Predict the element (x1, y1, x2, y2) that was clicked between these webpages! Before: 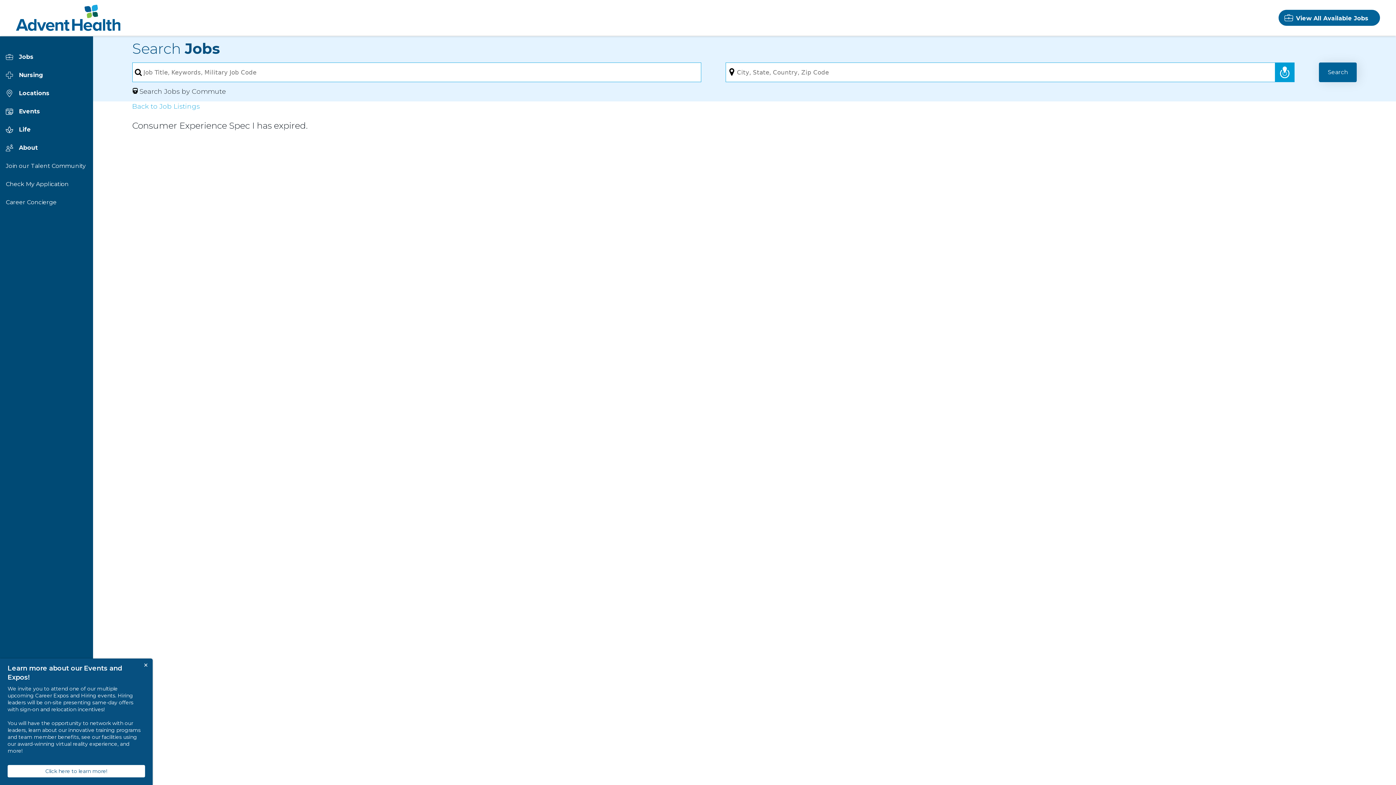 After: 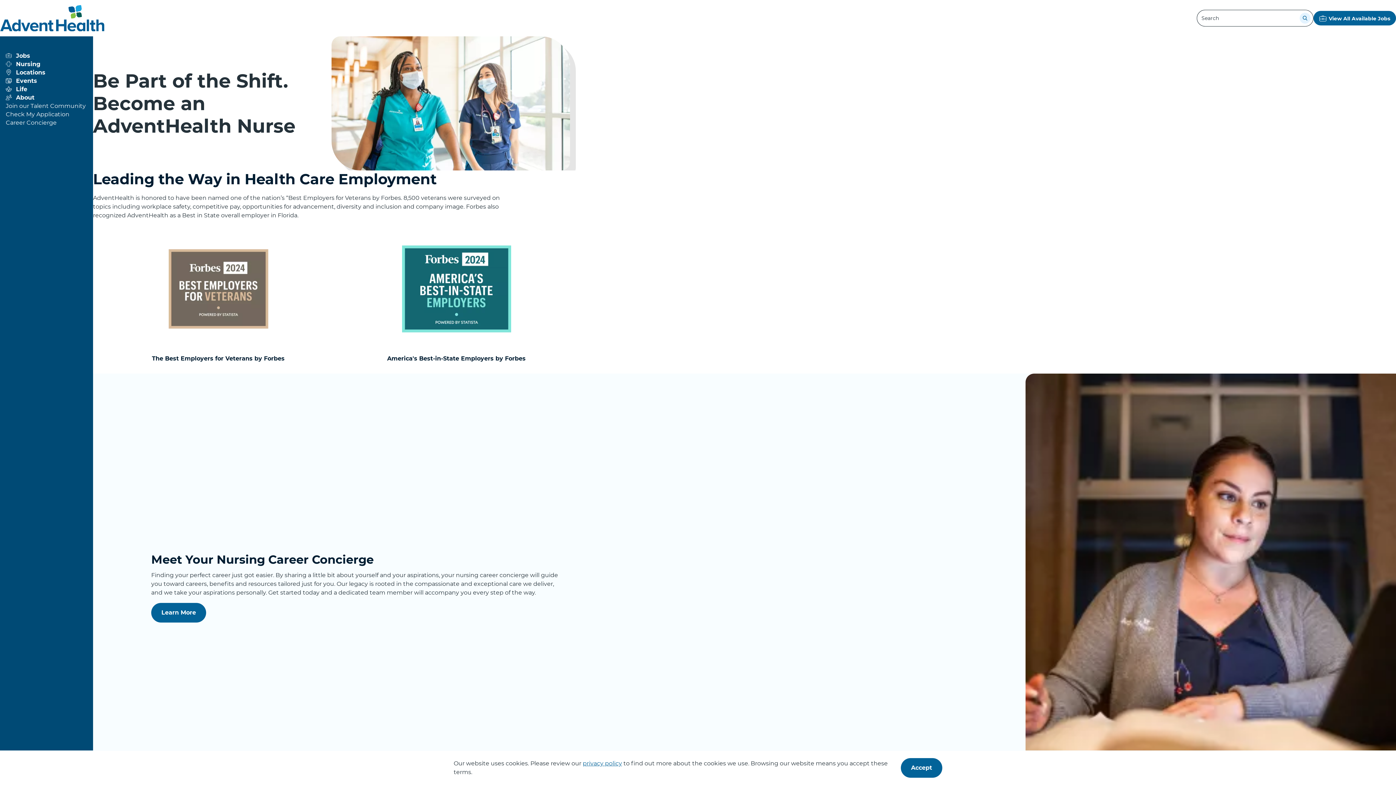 Action: label: Nursing bbox: (5, 66, 74, 84)